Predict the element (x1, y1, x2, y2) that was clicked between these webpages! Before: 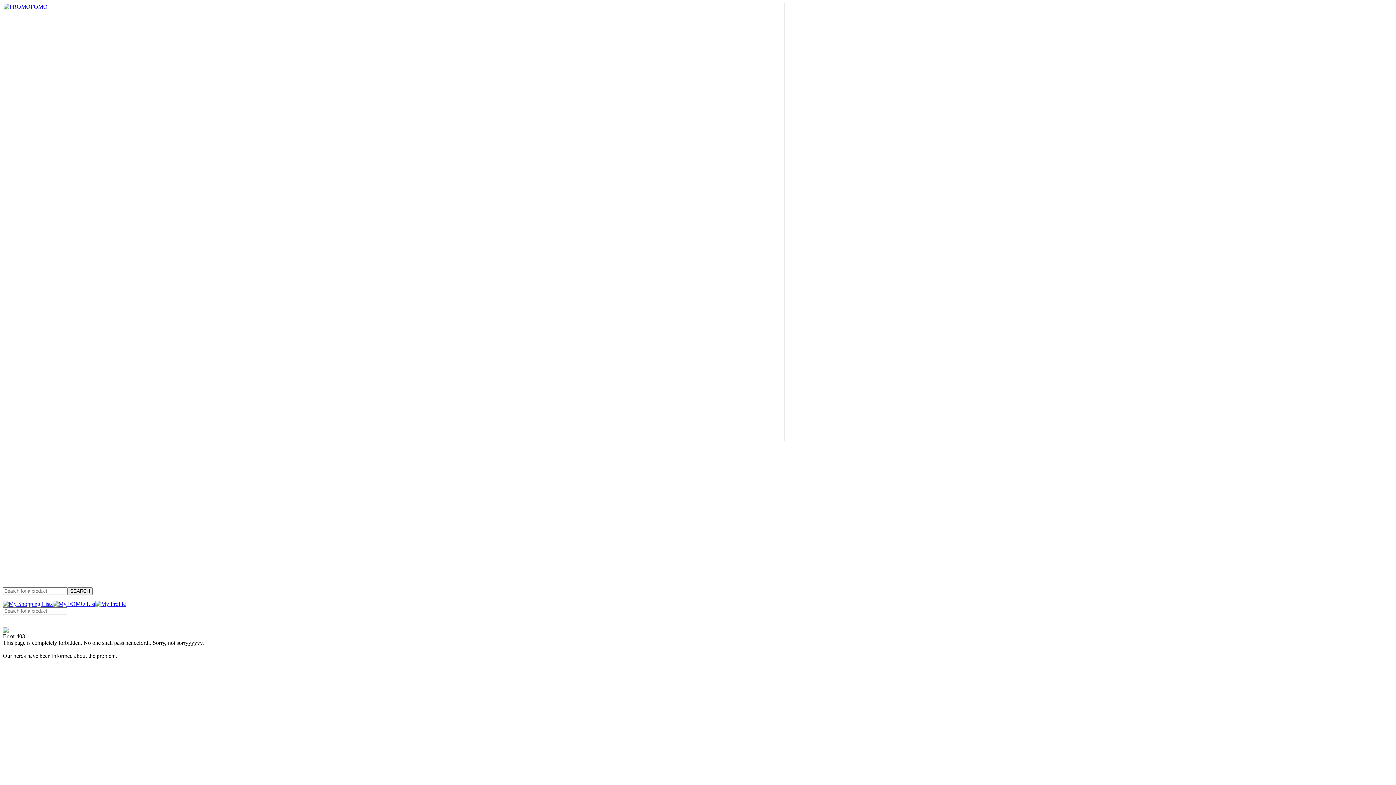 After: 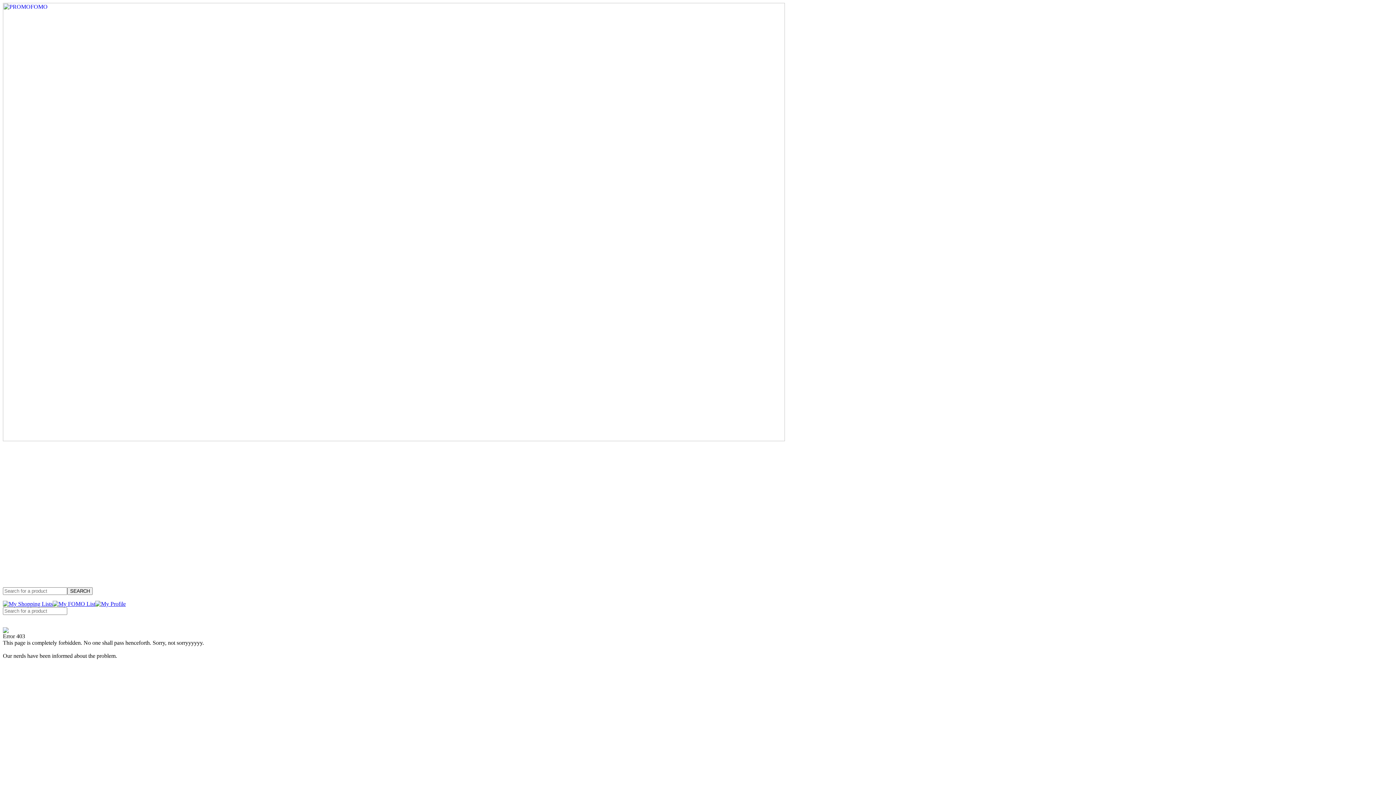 Action: bbox: (95, 601, 125, 607)